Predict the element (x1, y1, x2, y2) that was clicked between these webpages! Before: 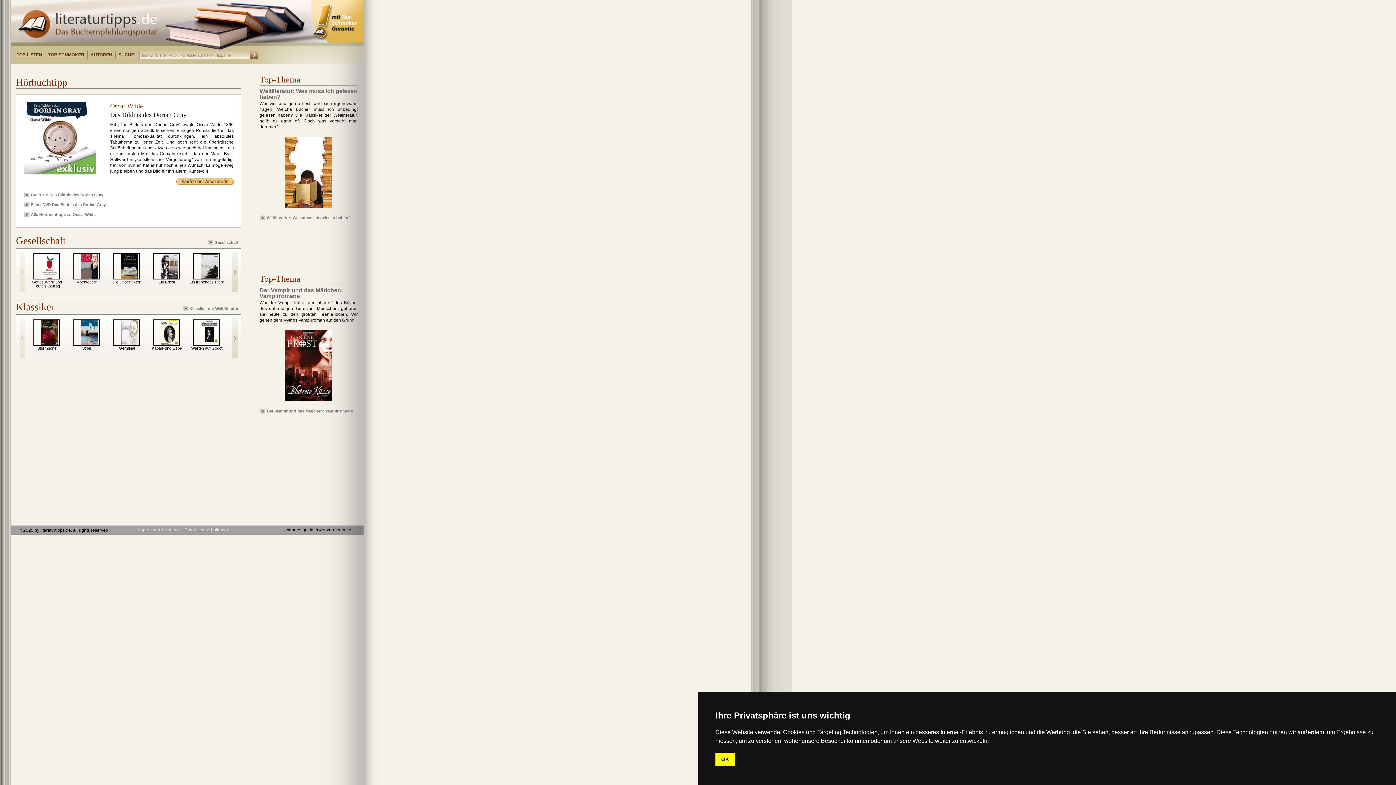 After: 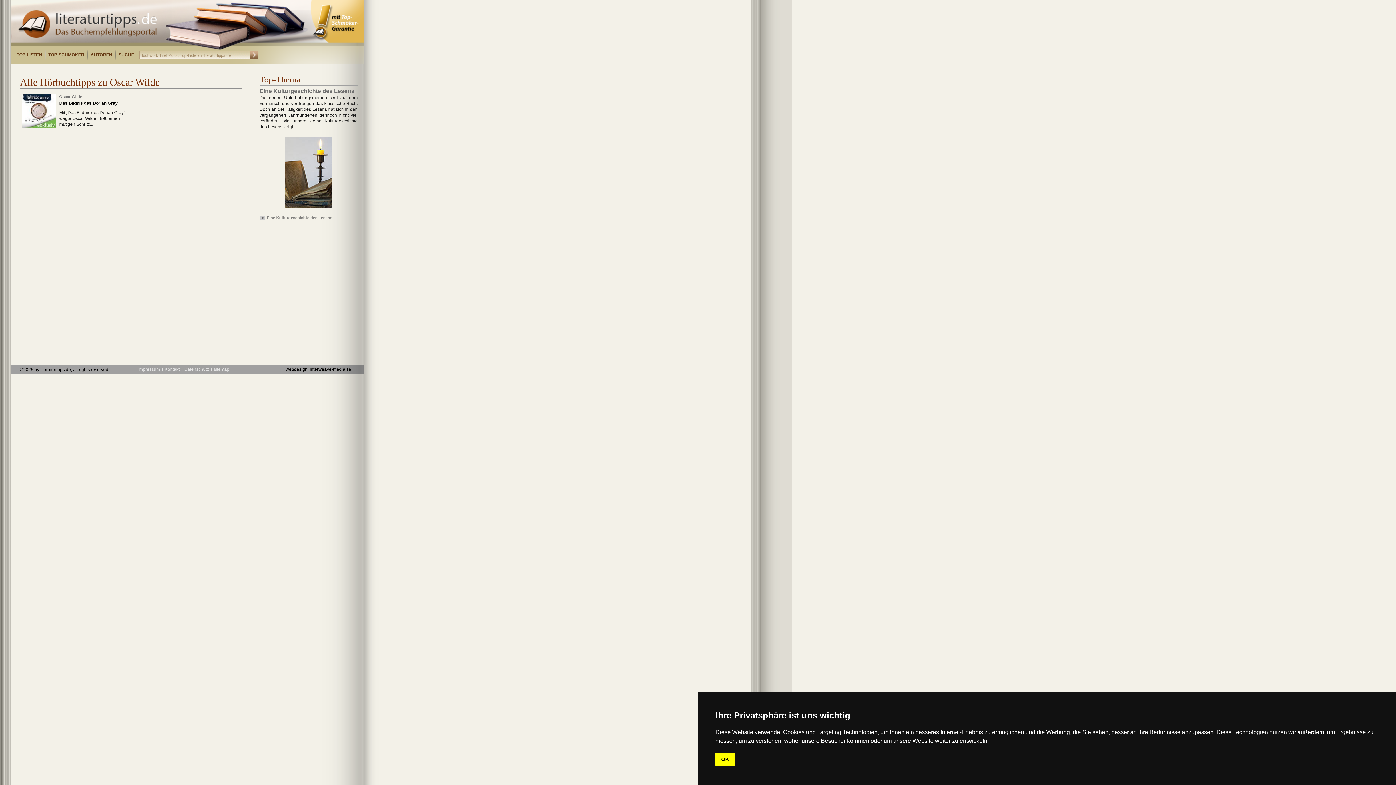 Action: label: Alle Hörbuchtipps zu Oscar Wilde bbox: (30, 212, 96, 216)